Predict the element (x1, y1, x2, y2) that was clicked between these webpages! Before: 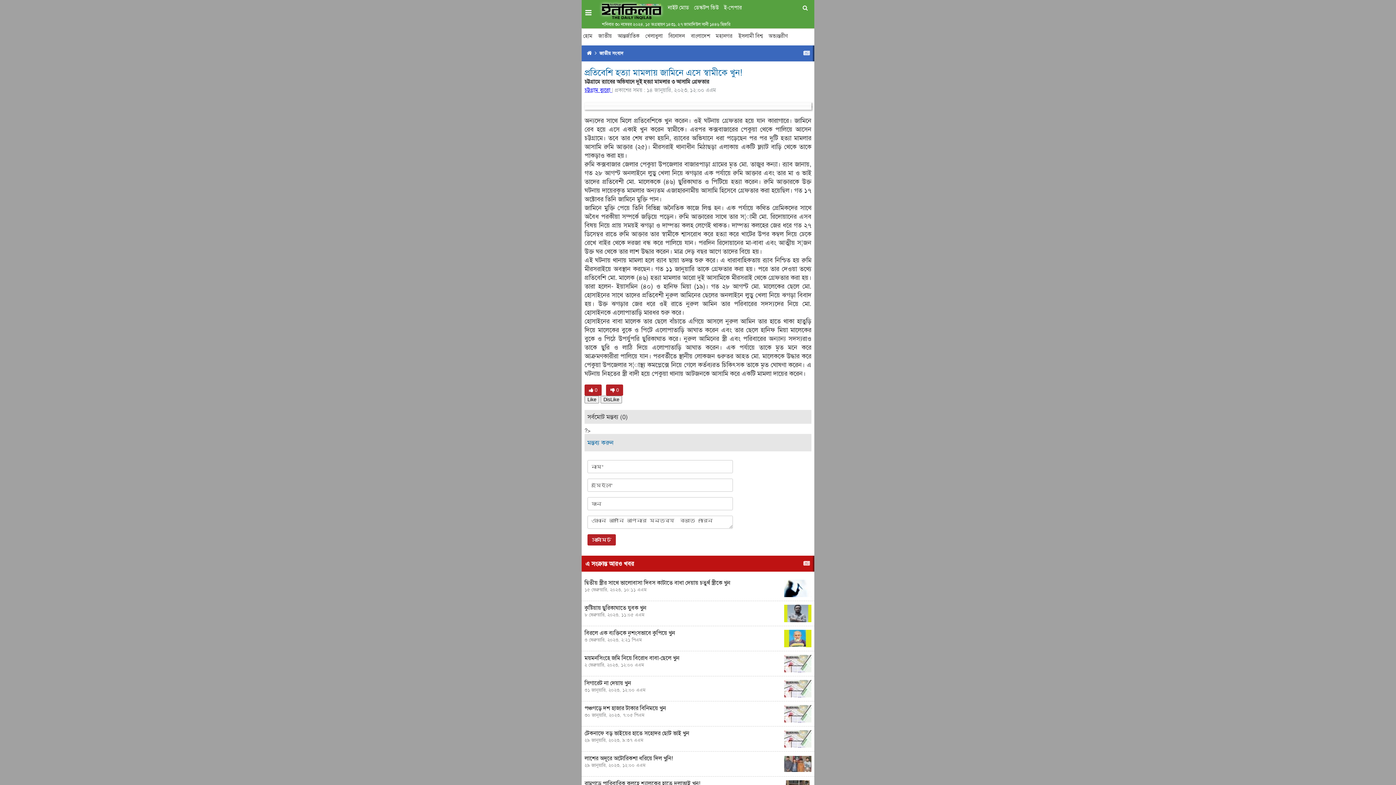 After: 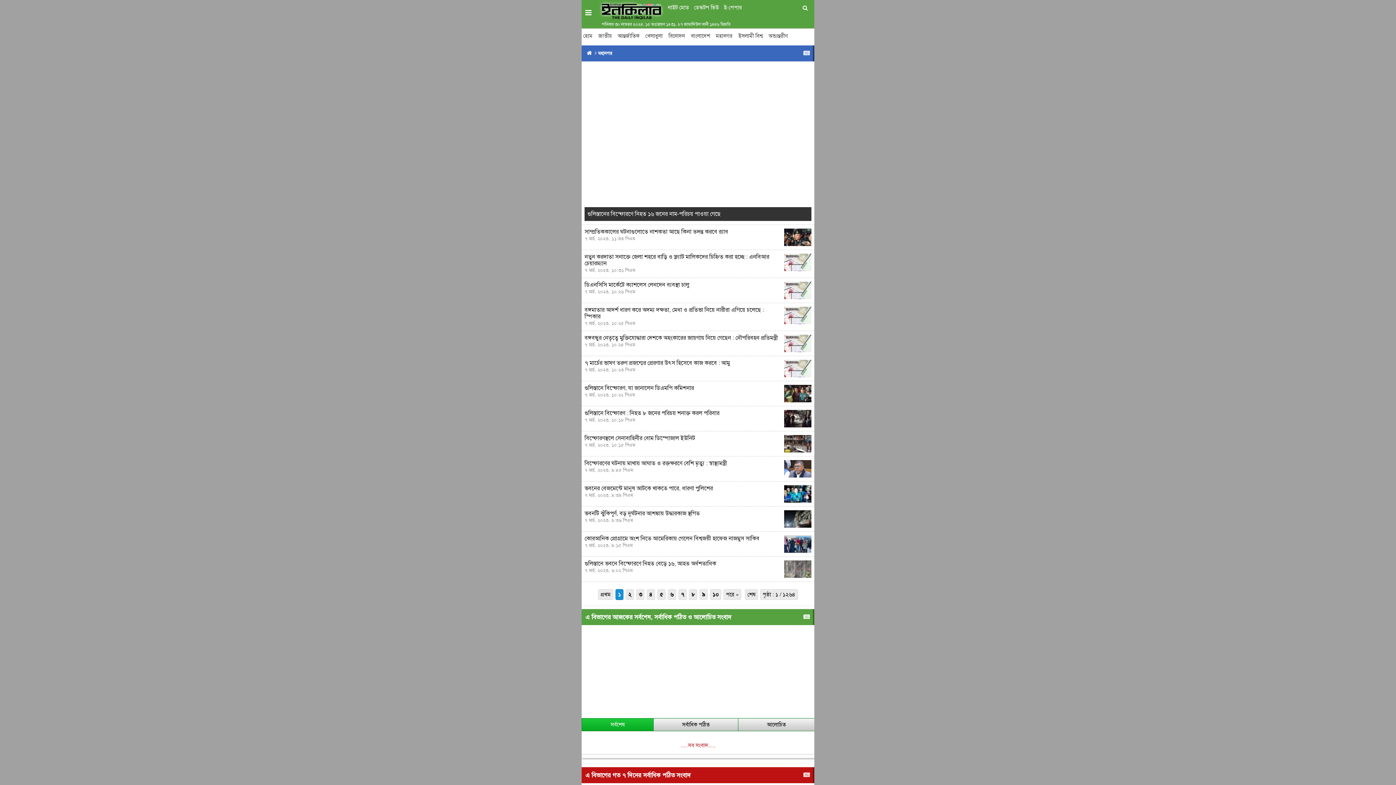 Action: bbox: (714, 28, 734, 43) label: মহানগর